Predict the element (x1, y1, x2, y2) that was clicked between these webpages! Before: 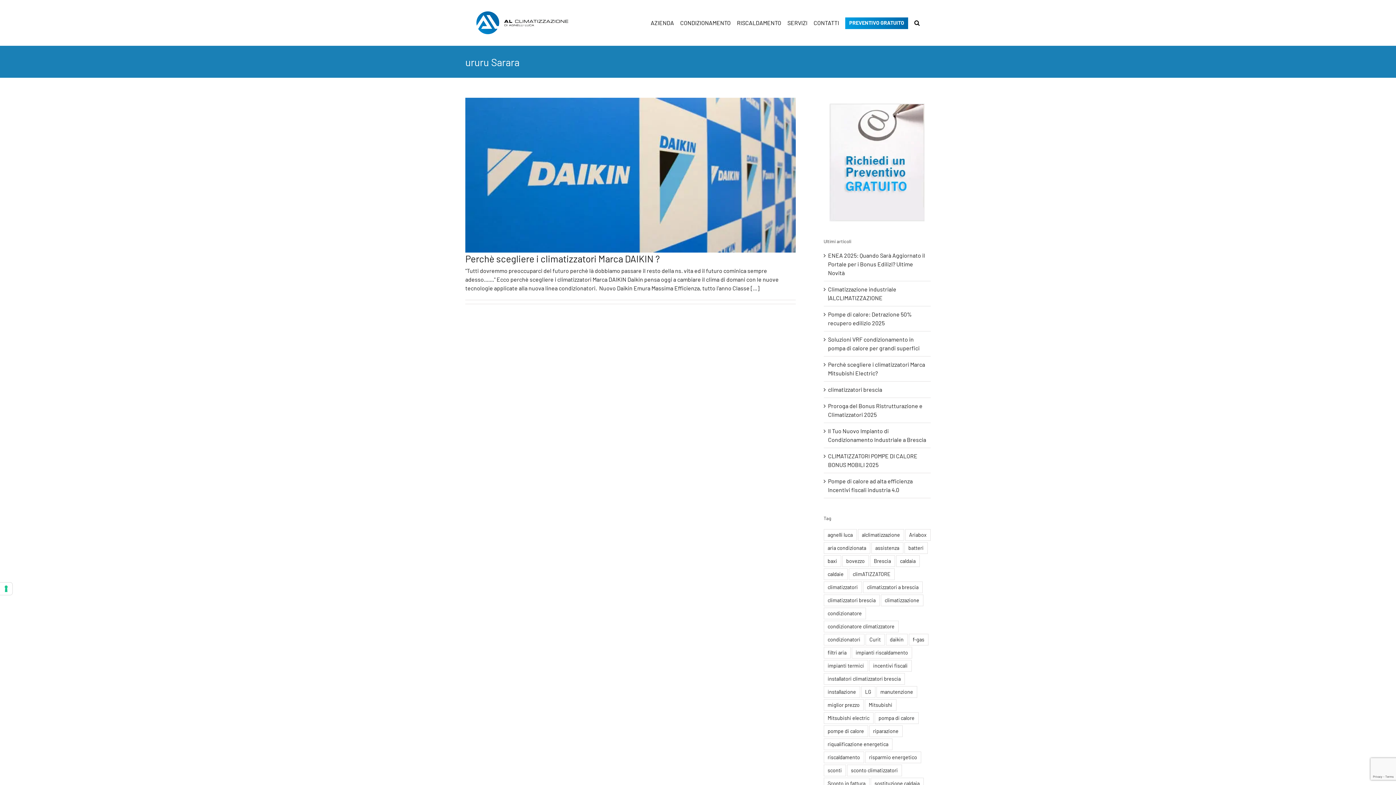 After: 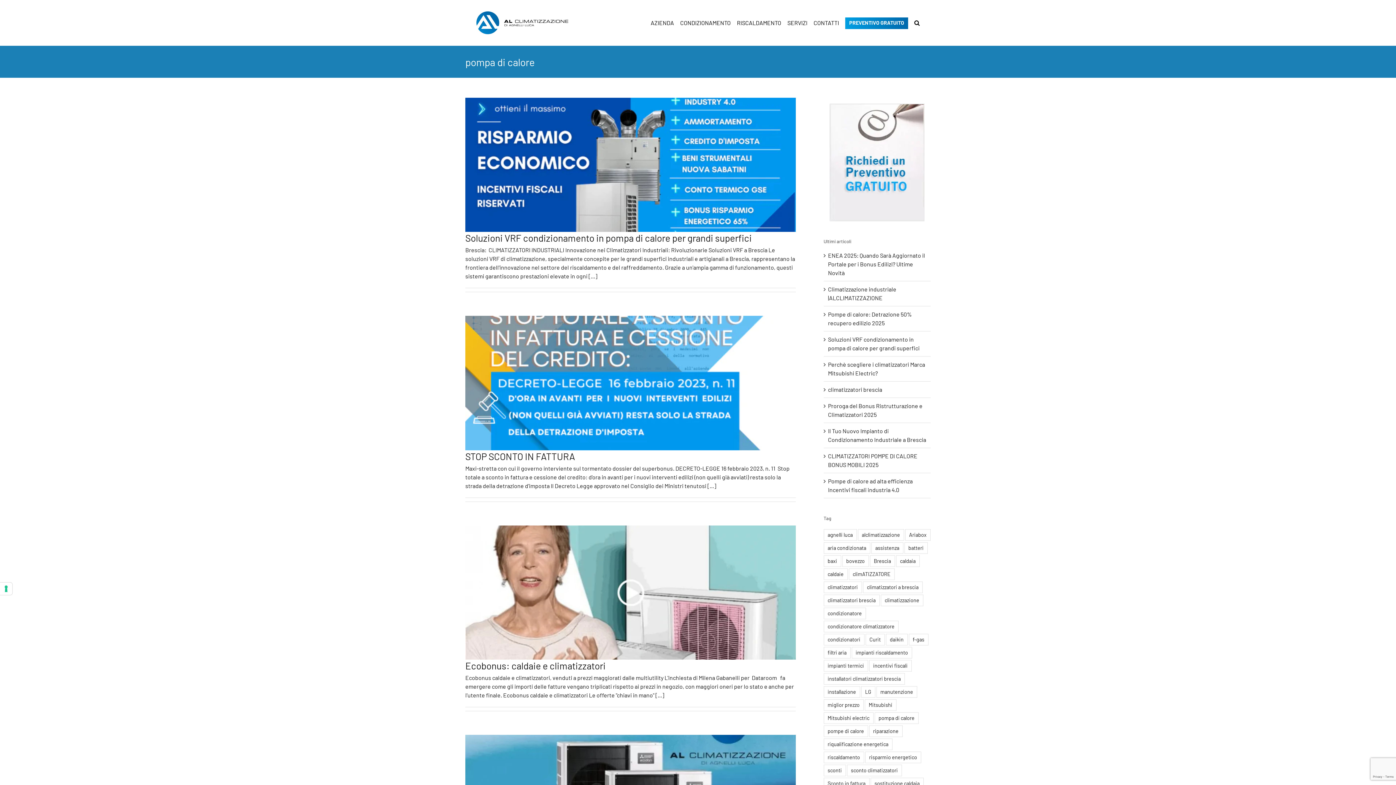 Action: bbox: (874, 712, 918, 724) label: pompa di calore (13 elementi)